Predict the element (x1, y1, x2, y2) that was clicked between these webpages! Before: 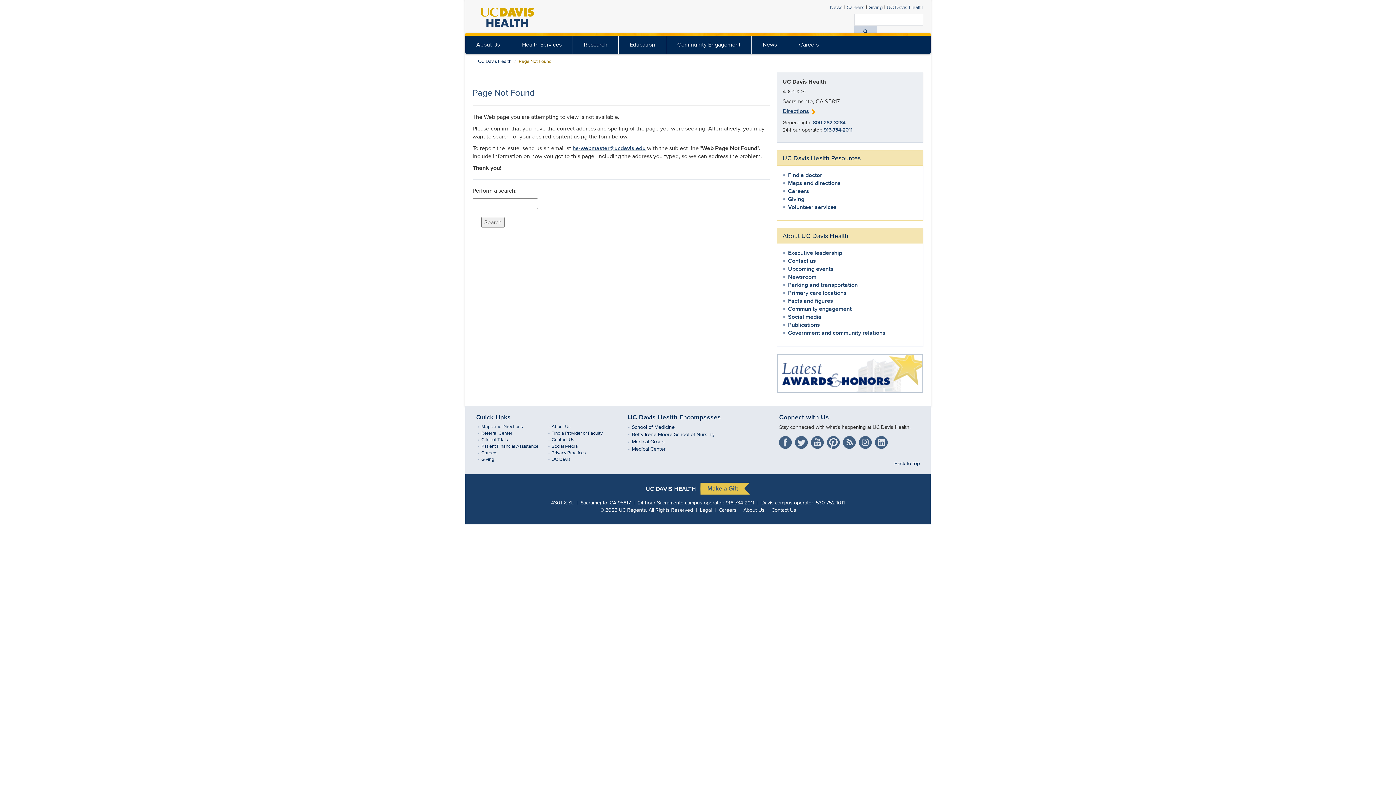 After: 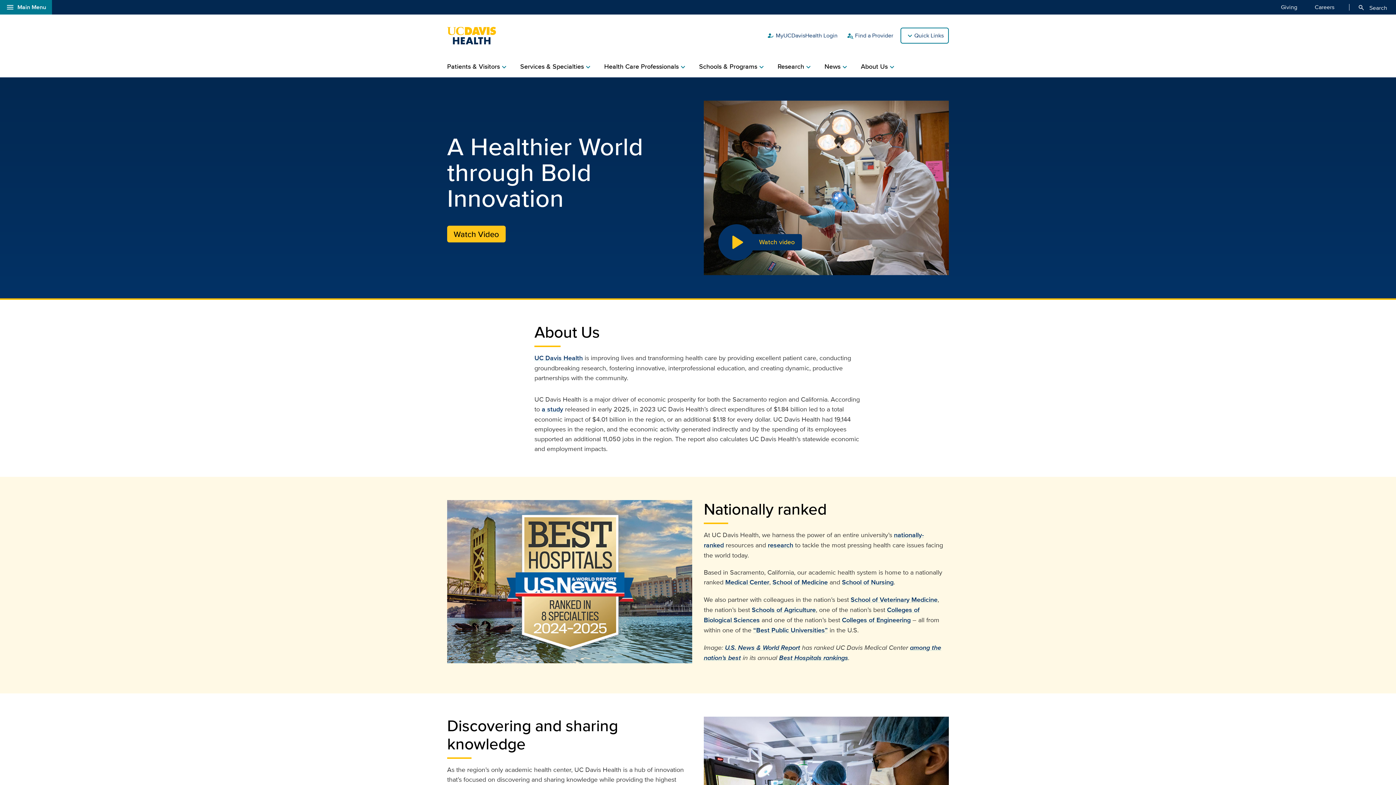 Action: bbox: (561, 423, 570, 430) label: About Us